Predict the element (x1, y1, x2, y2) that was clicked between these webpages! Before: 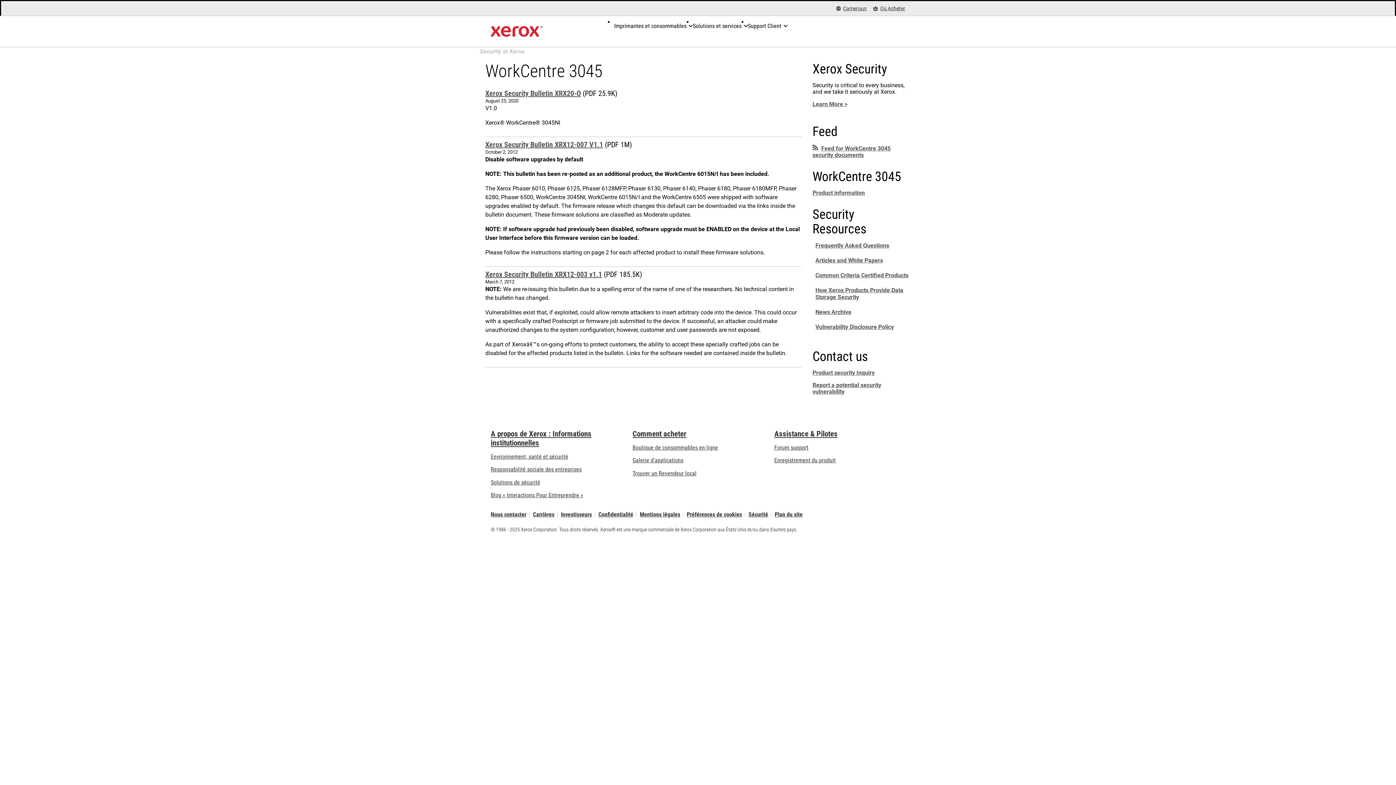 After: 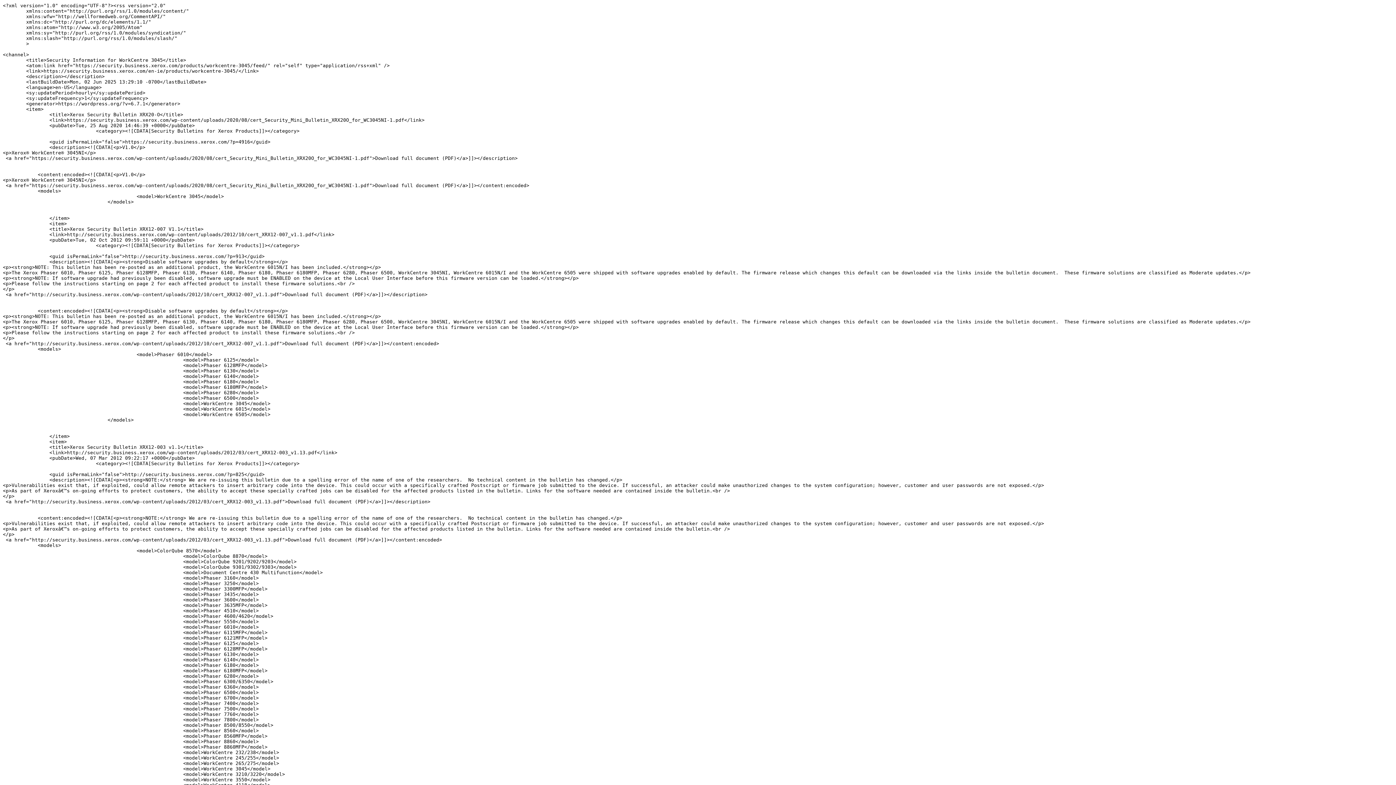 Action: bbox: (812, 145, 890, 158) label: Feed for WorkCentre 3045 security documents